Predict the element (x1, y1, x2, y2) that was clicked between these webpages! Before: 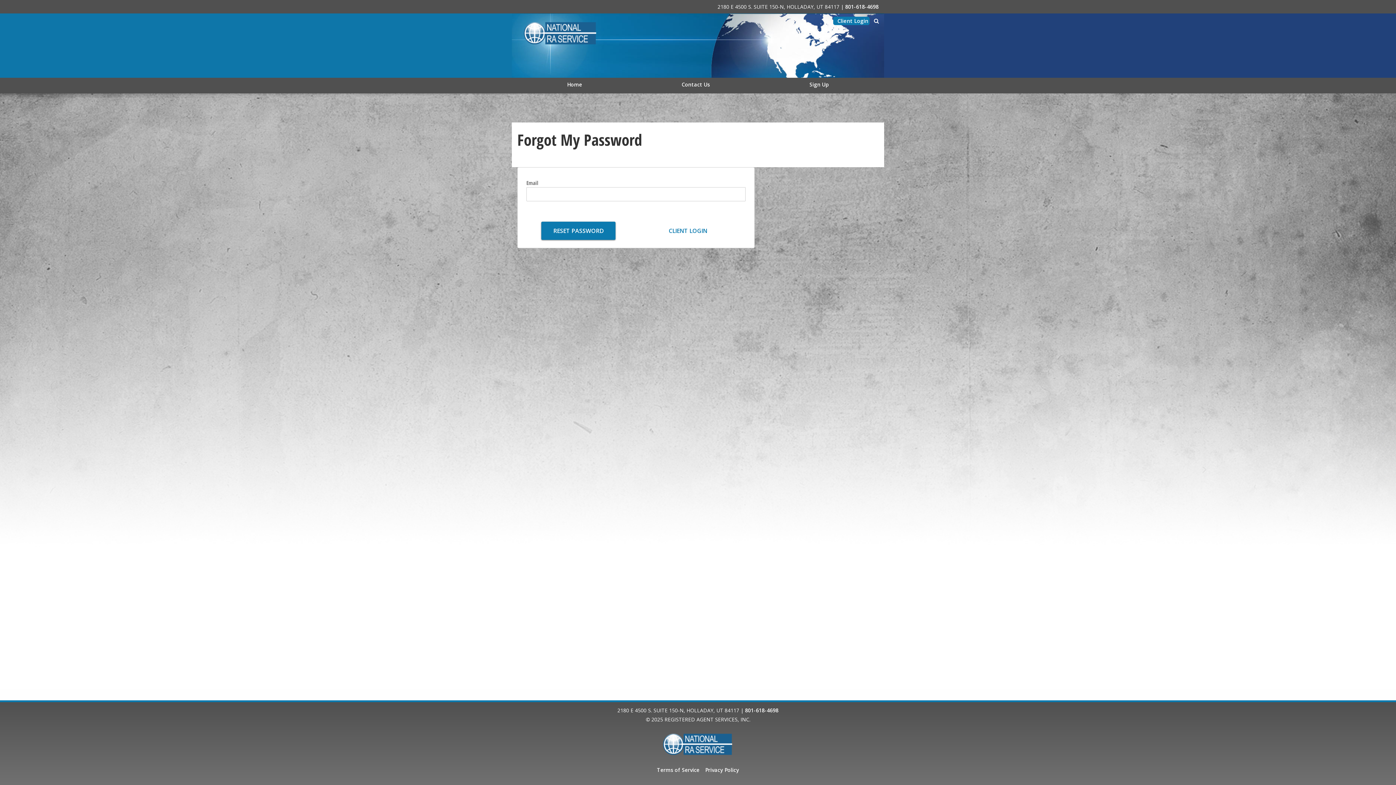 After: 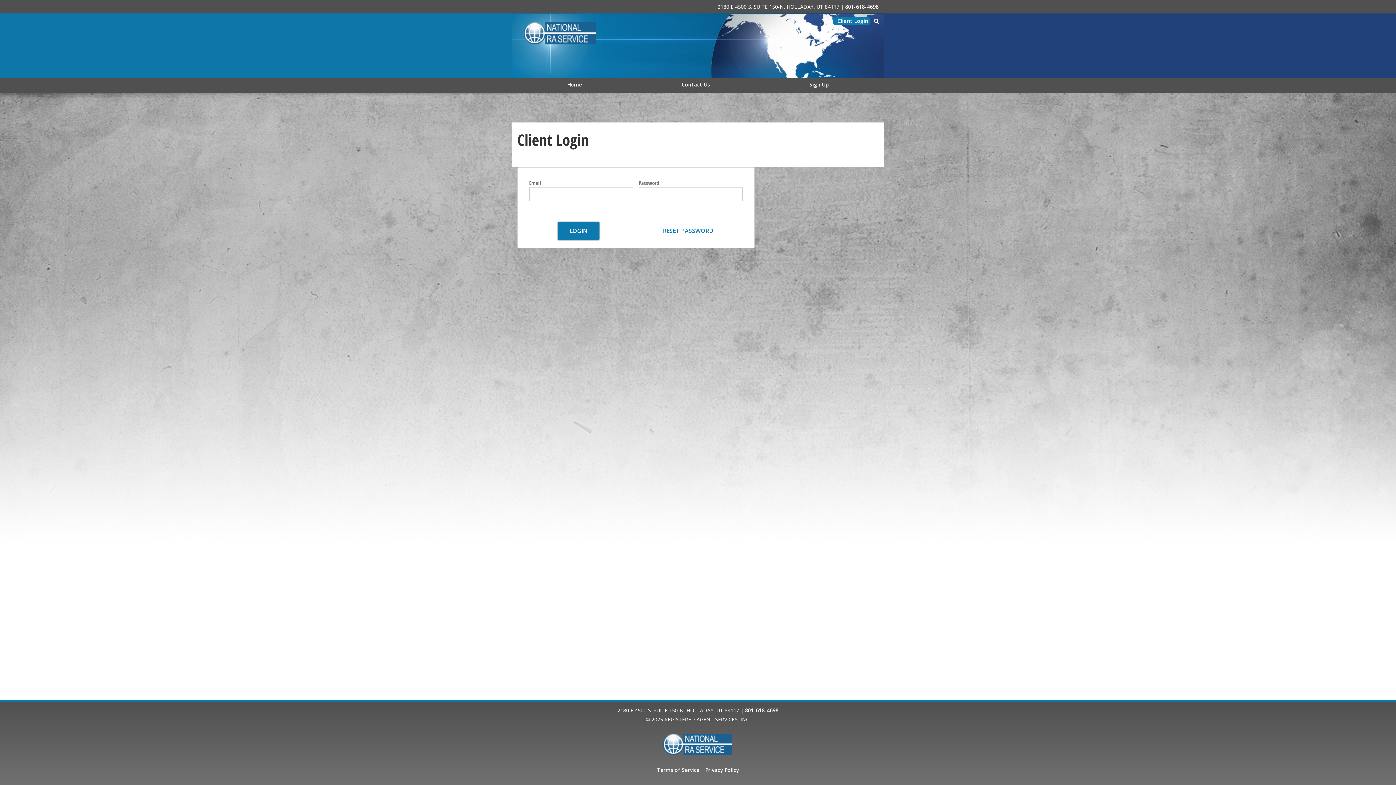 Action: bbox: (837, 17, 868, 25) label: Client Login